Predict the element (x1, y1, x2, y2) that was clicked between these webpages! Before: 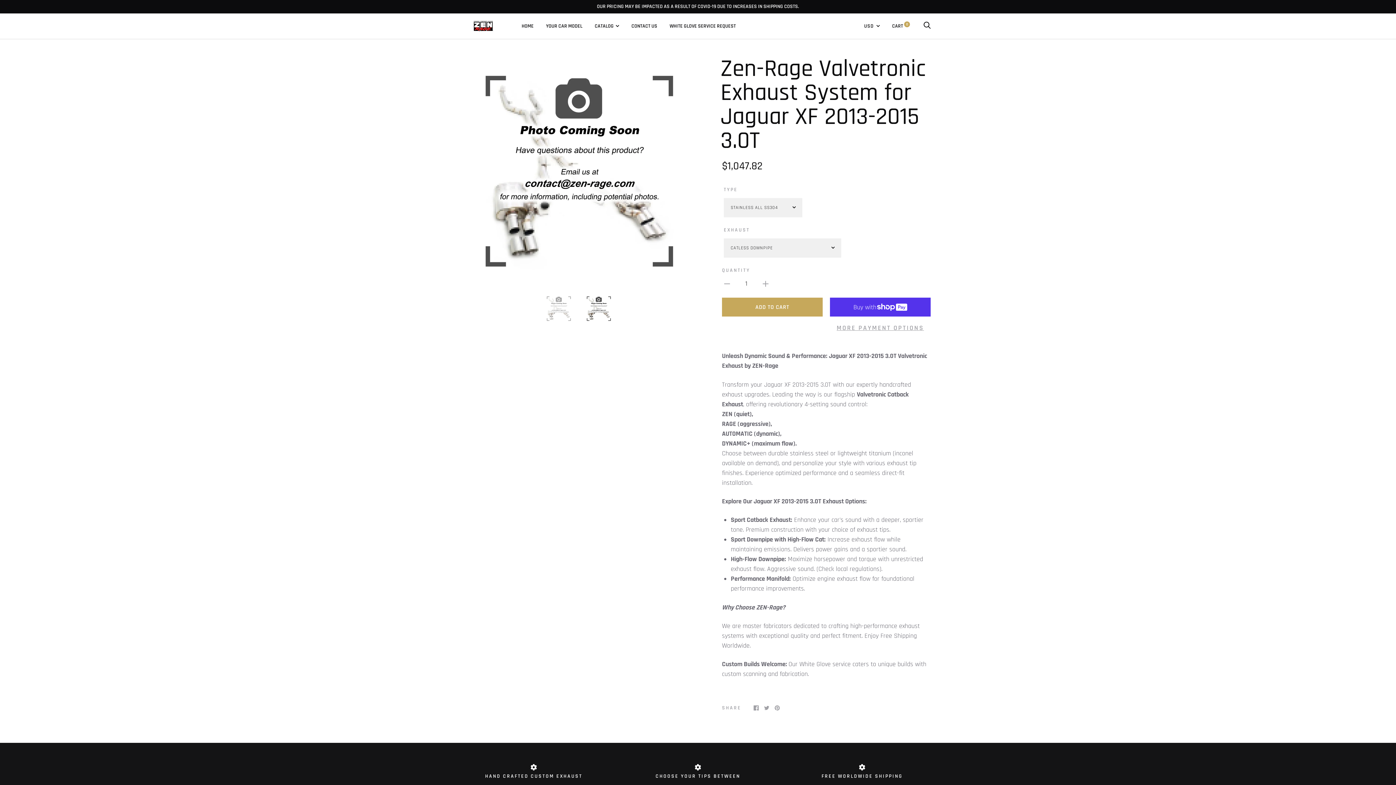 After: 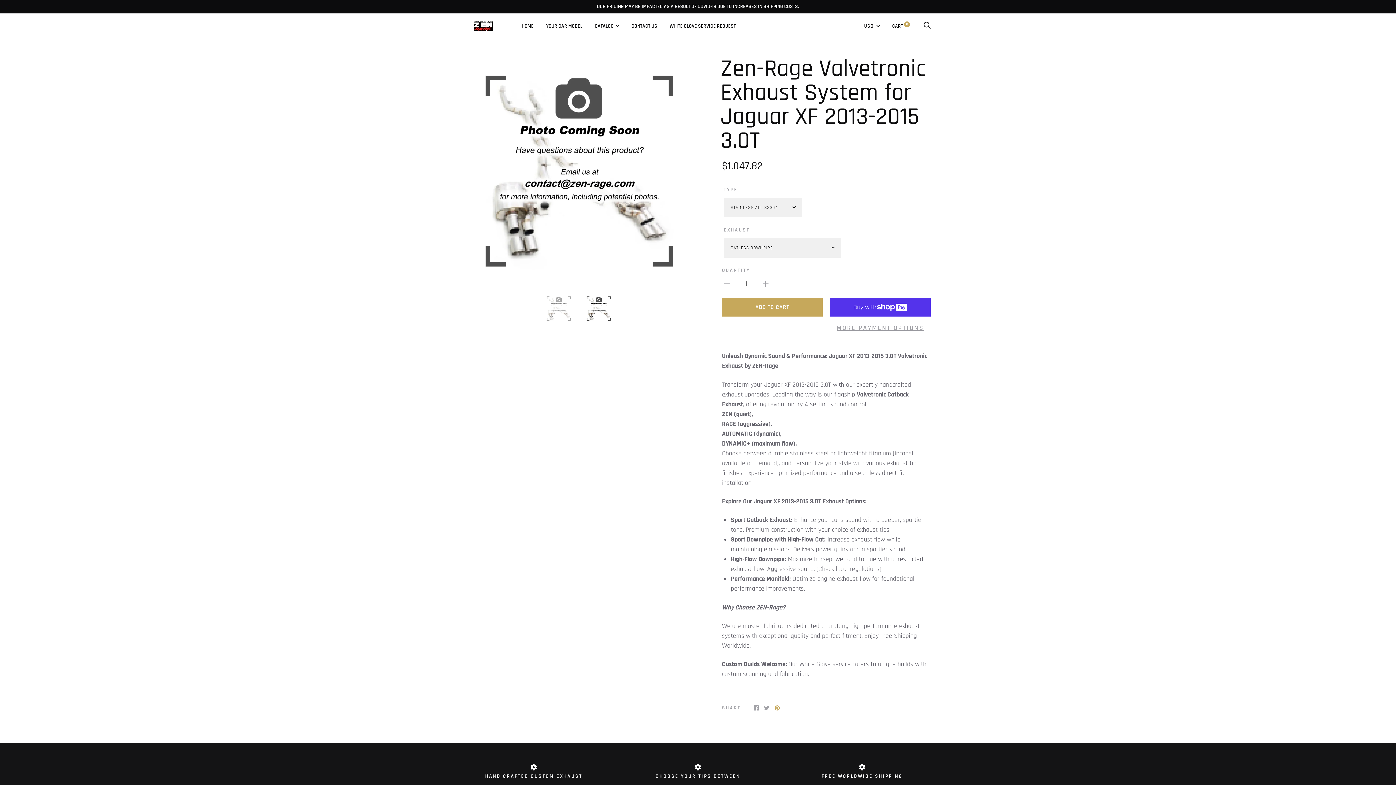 Action: bbox: (774, 703, 780, 712)